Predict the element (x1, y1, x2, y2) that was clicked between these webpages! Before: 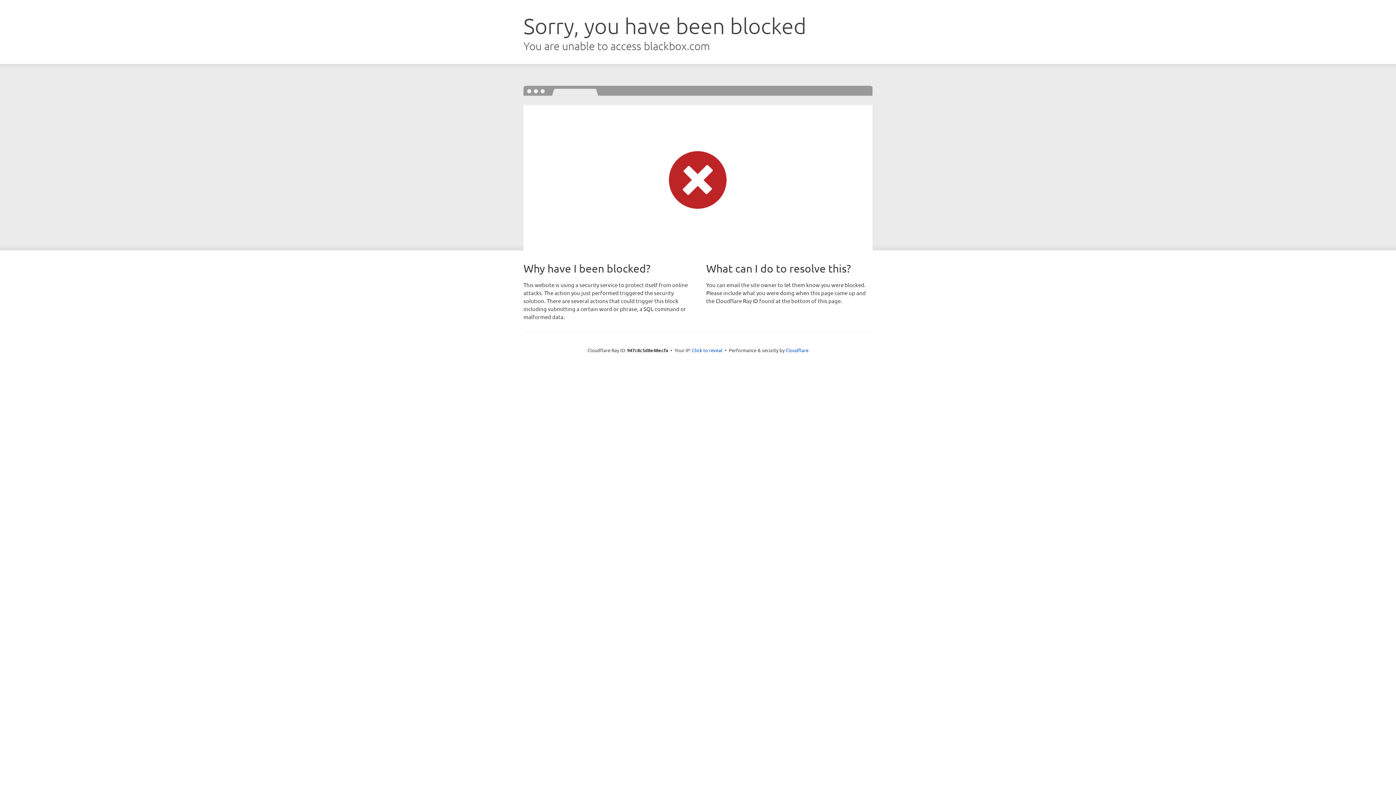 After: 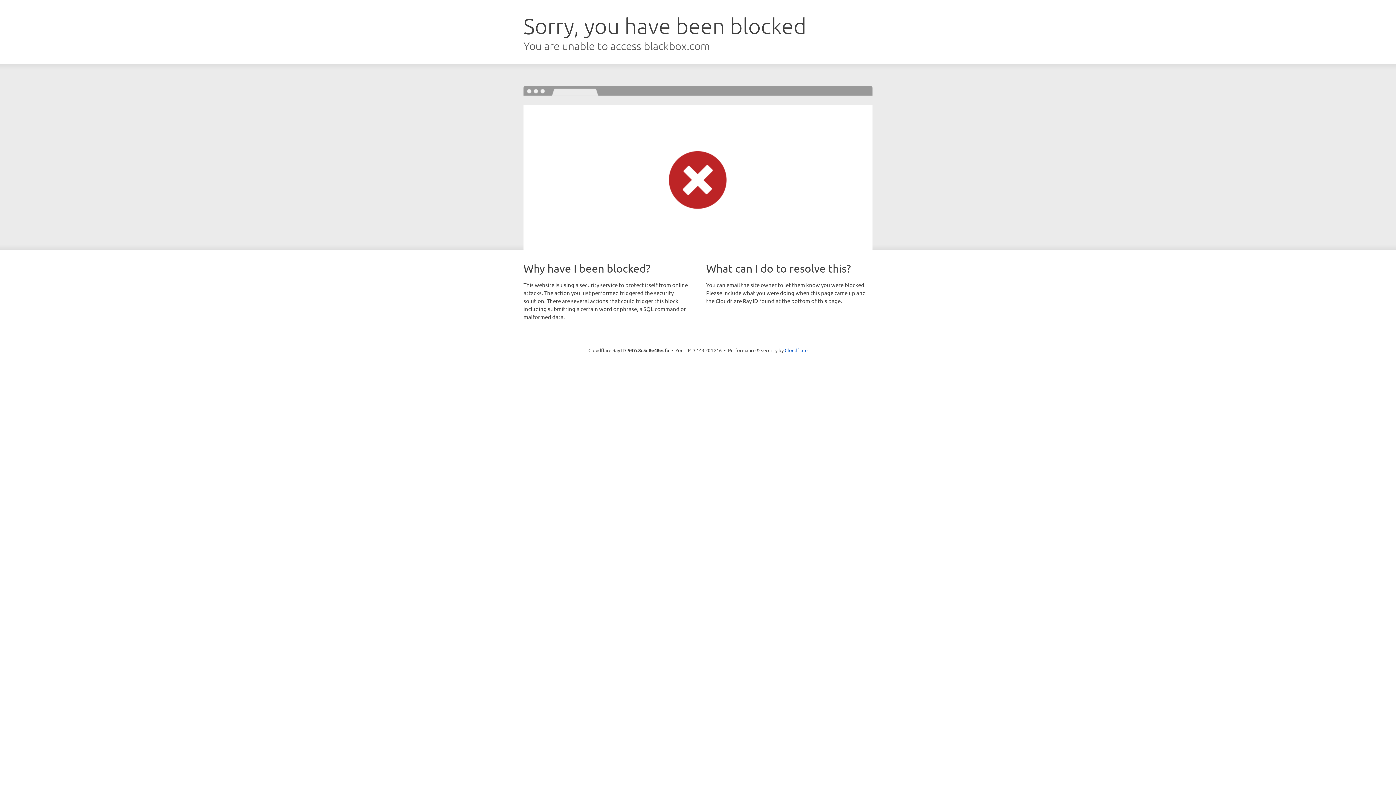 Action: label: Click to reveal bbox: (692, 346, 722, 353)